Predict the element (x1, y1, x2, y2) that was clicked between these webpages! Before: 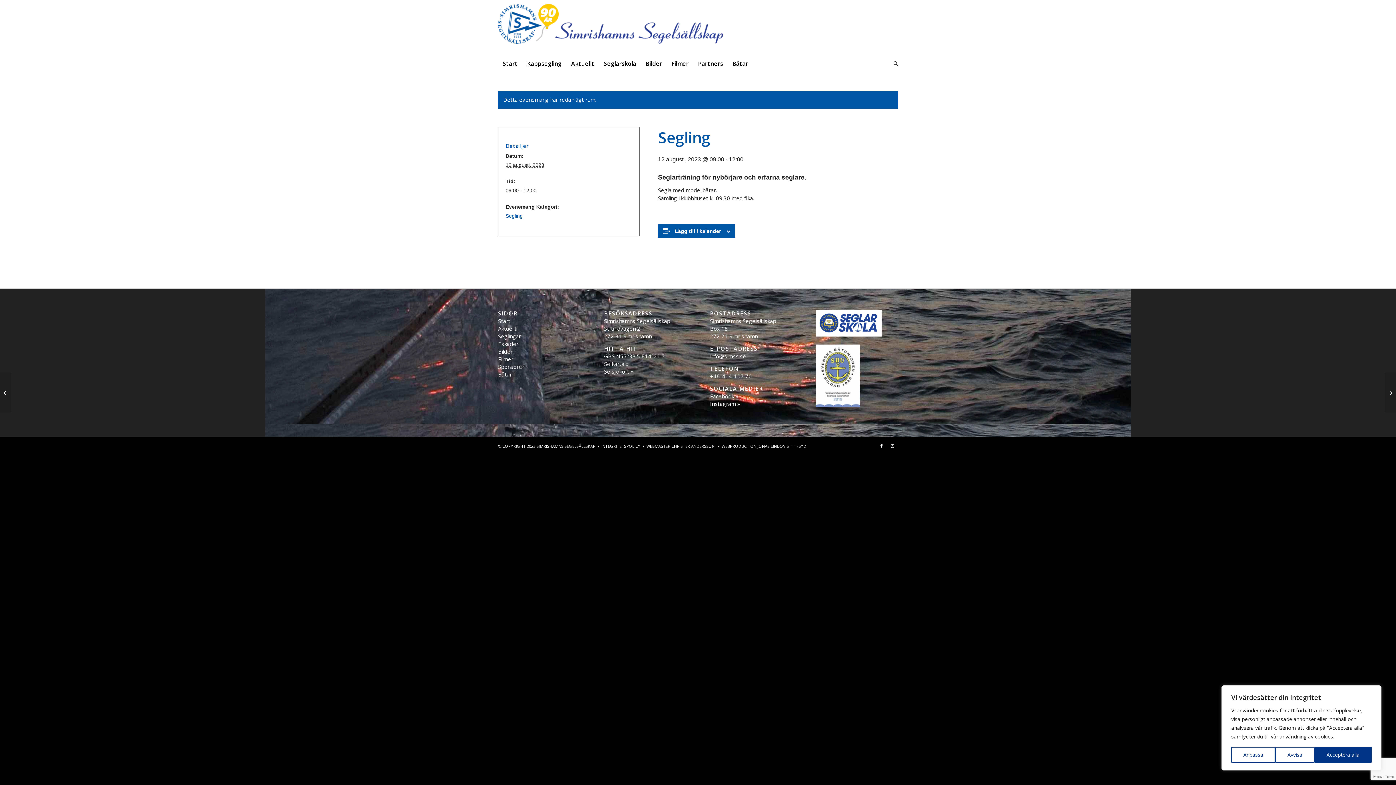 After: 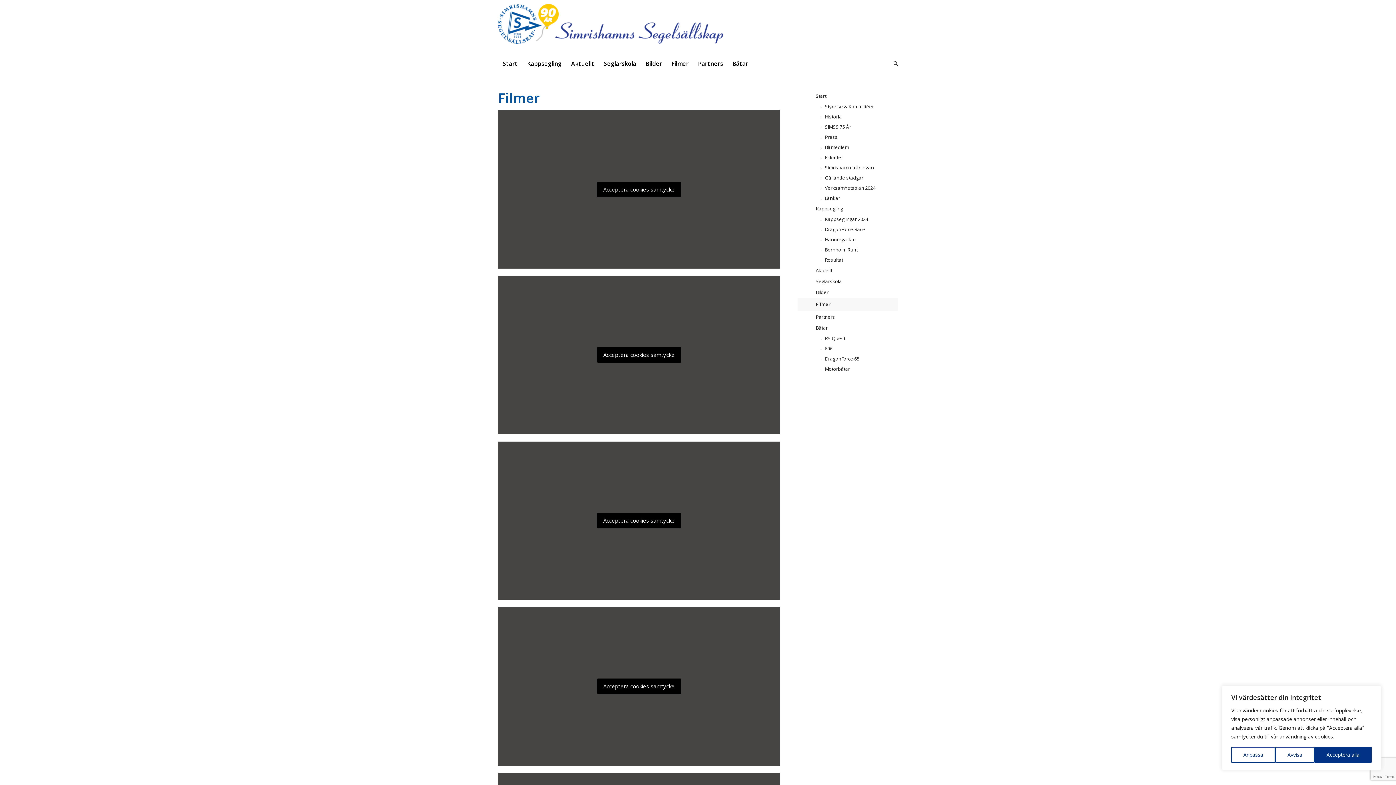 Action: label: Filmer bbox: (498, 355, 513, 363)